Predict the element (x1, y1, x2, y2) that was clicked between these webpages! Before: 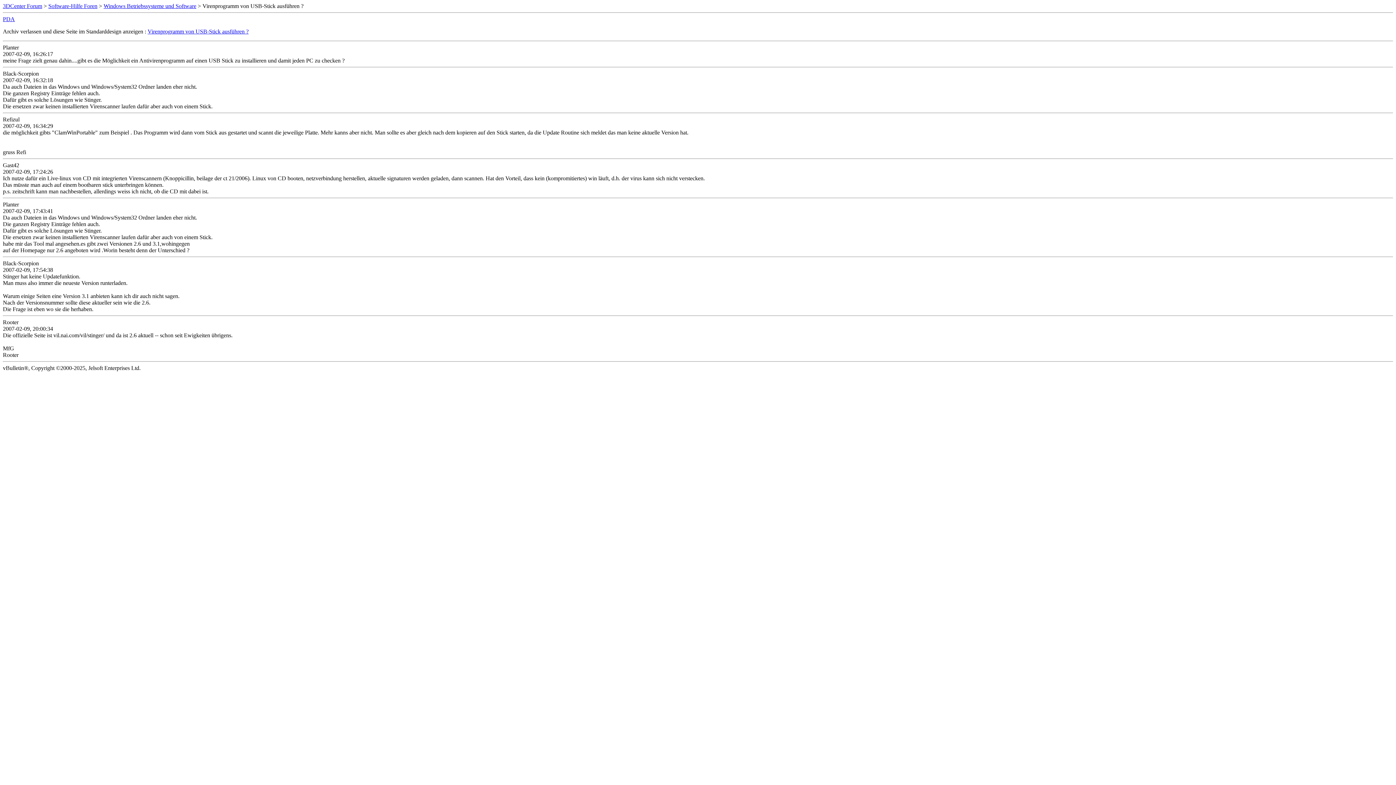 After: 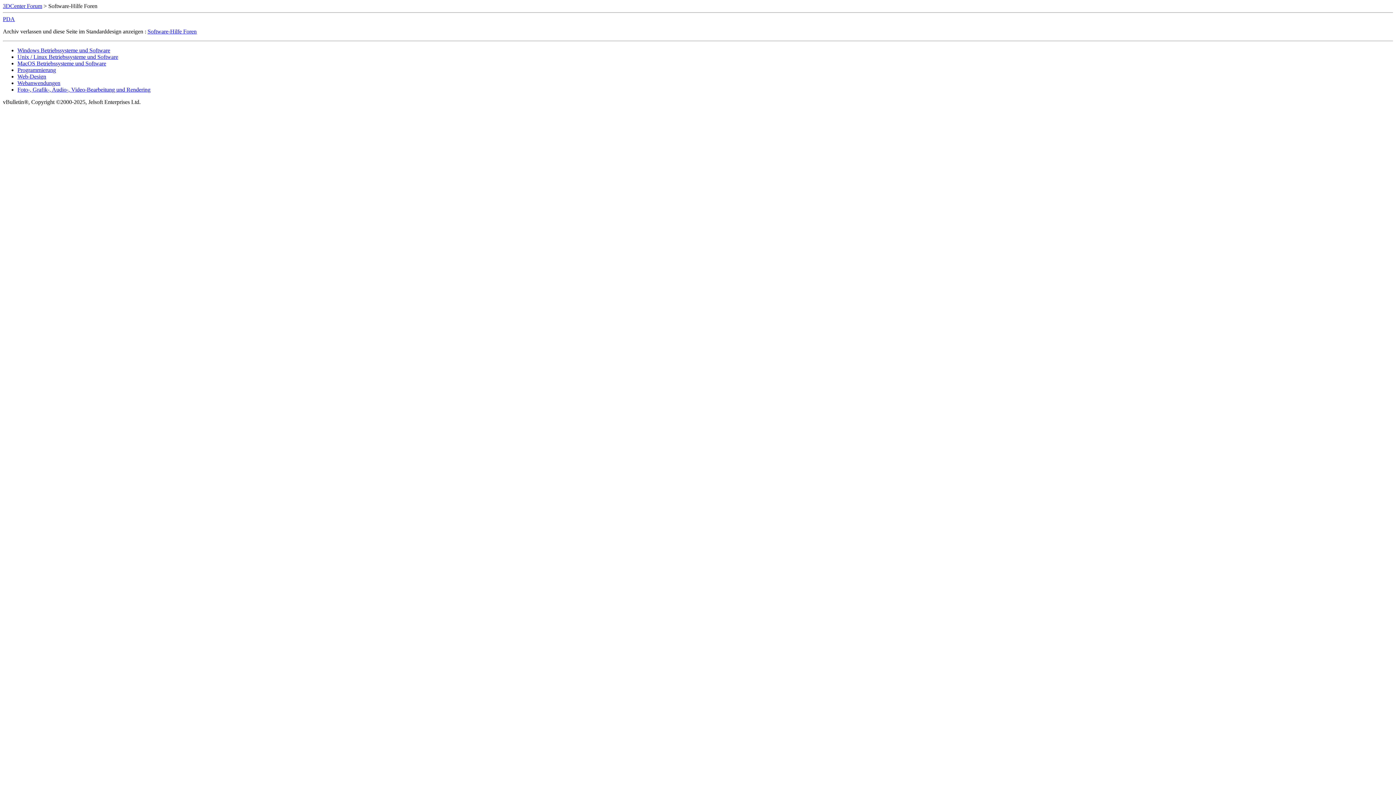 Action: label: Software-Hilfe Foren bbox: (48, 2, 97, 9)